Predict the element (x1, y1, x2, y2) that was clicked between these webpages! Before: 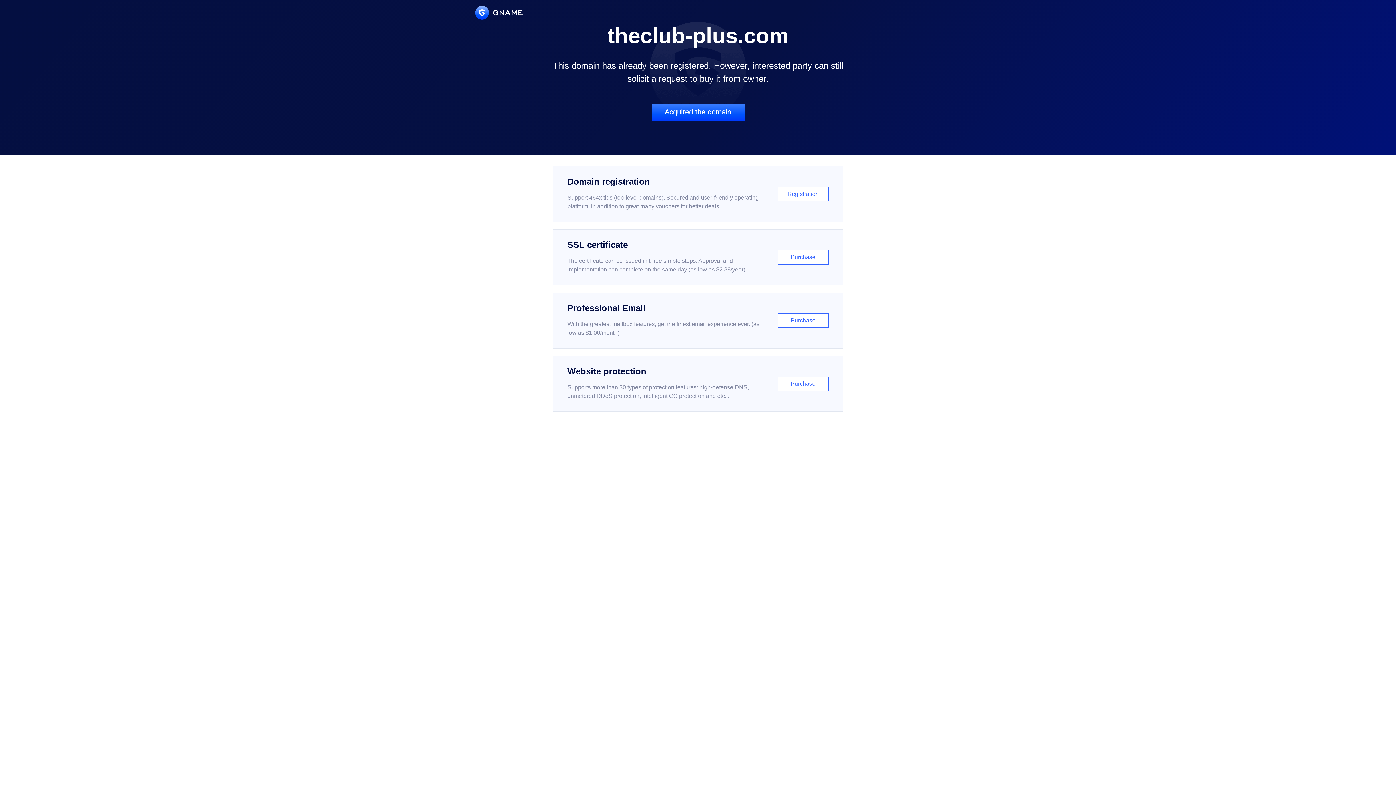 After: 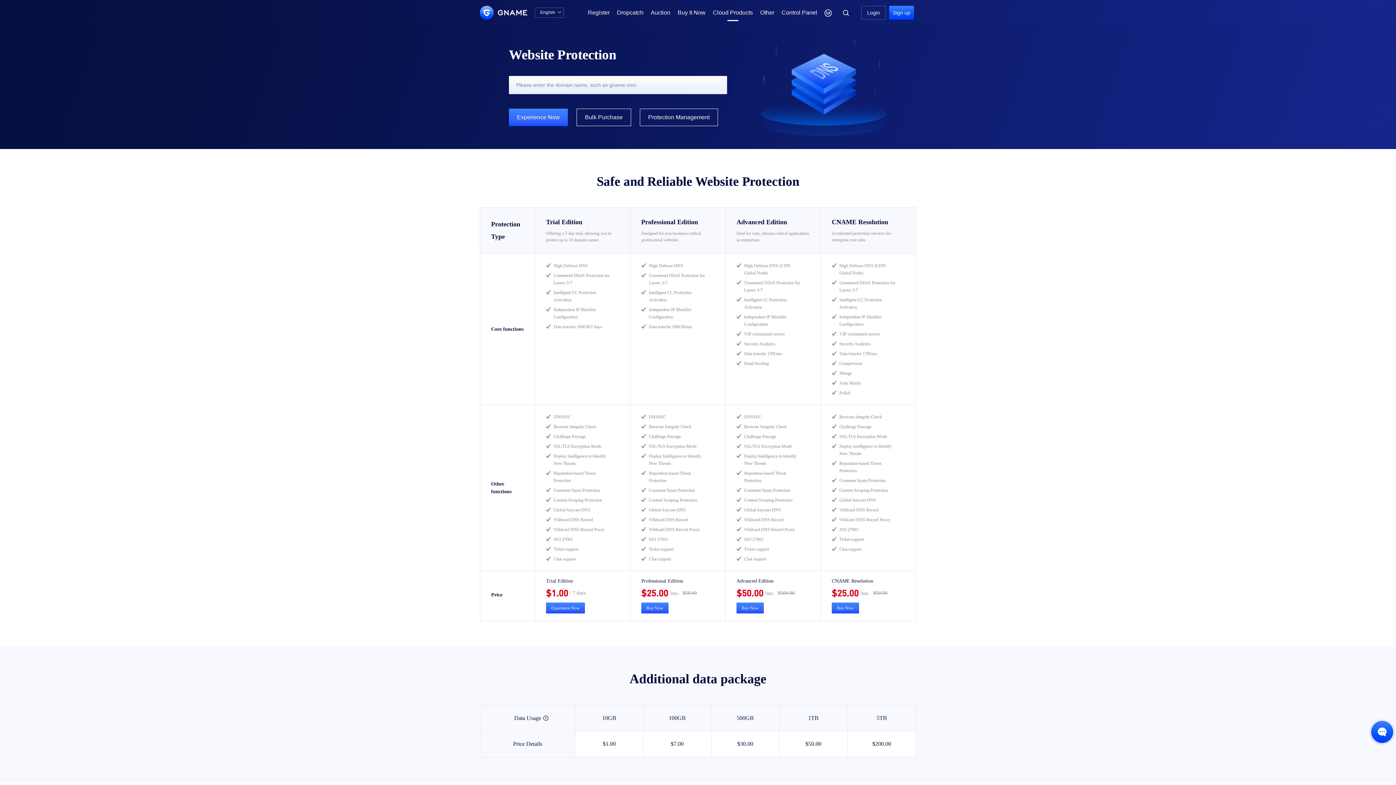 Action: bbox: (552, 356, 843, 412) label: Website protection

Supports more than 30 types of protection features: high-defense DNS, unmetered DDoS protection, intelligent CC protection and etc...

Purchase